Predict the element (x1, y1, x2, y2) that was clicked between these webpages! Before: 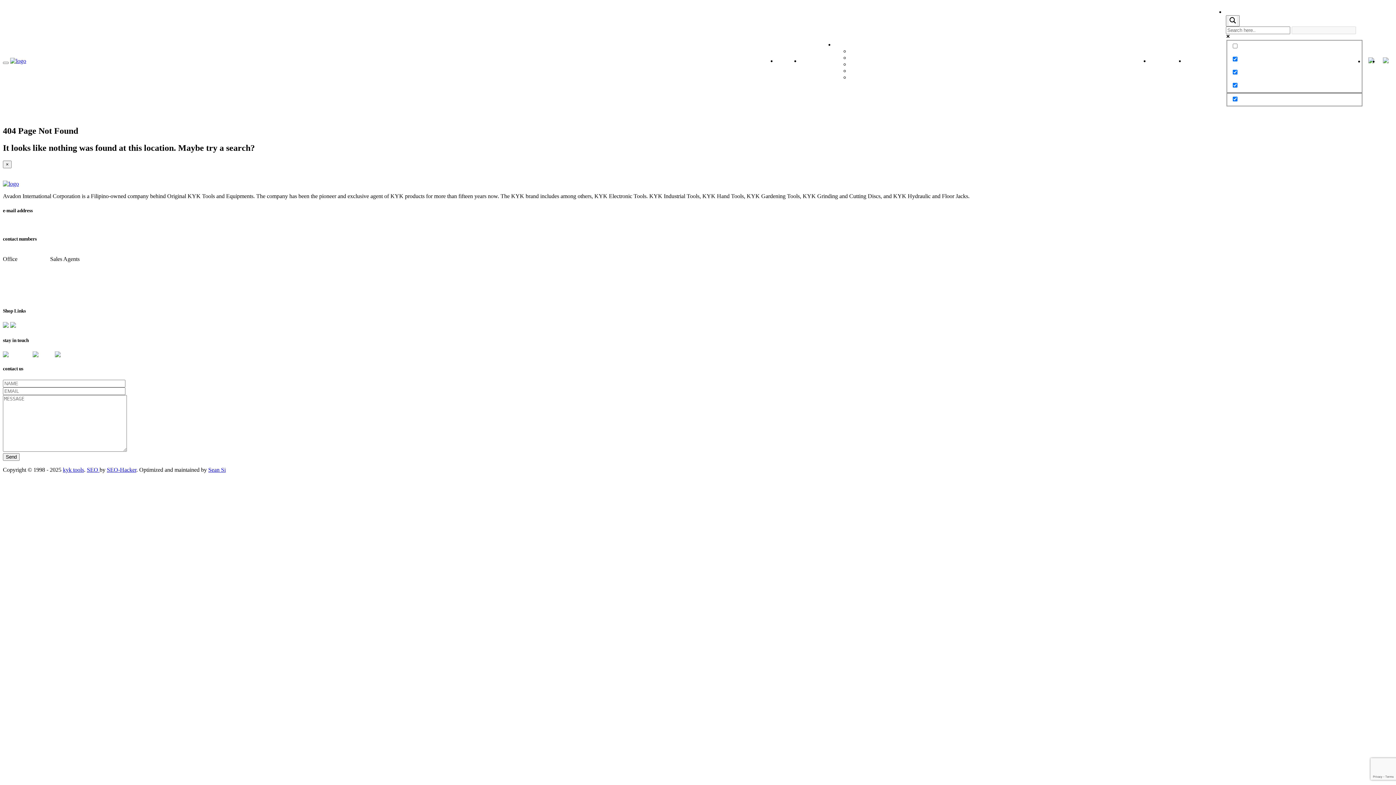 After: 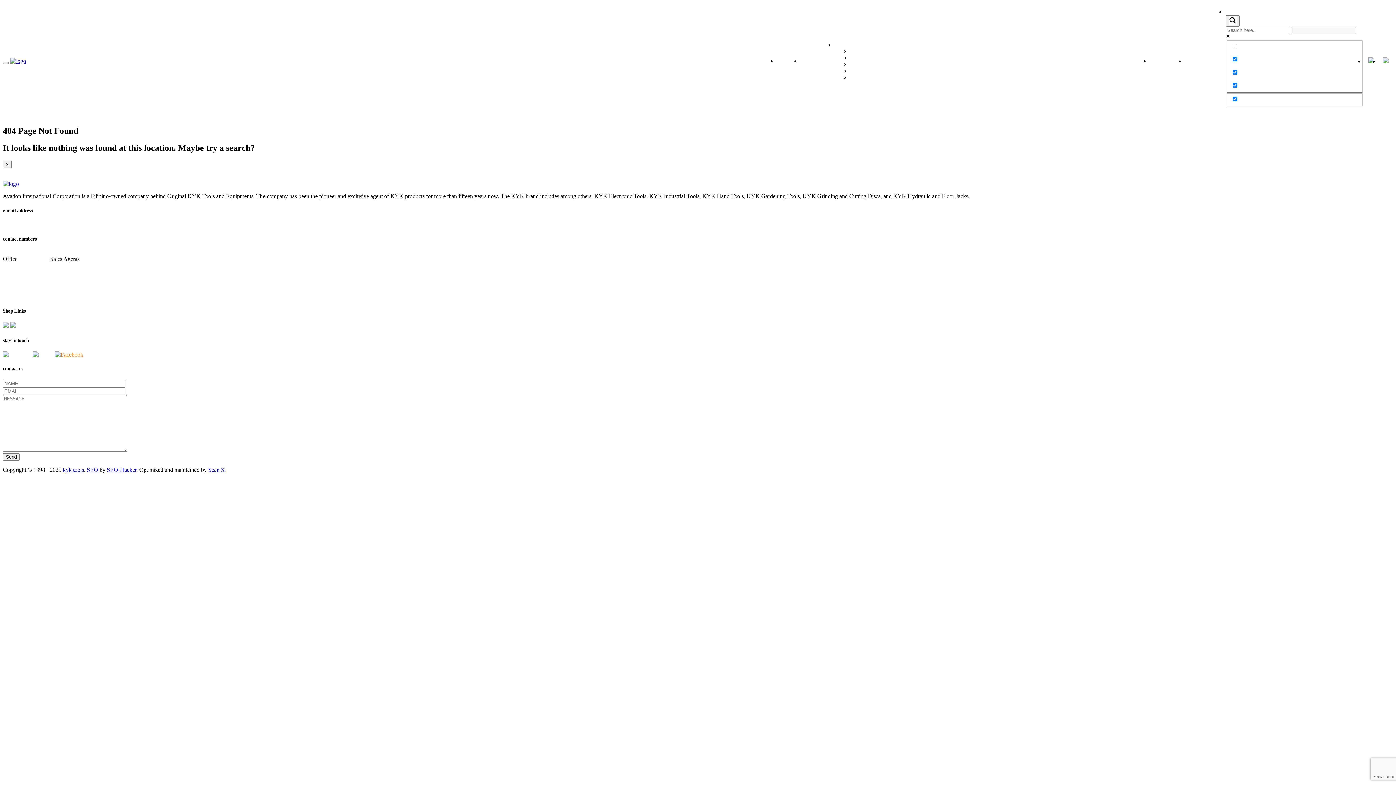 Action: bbox: (54, 351, 83, 357)